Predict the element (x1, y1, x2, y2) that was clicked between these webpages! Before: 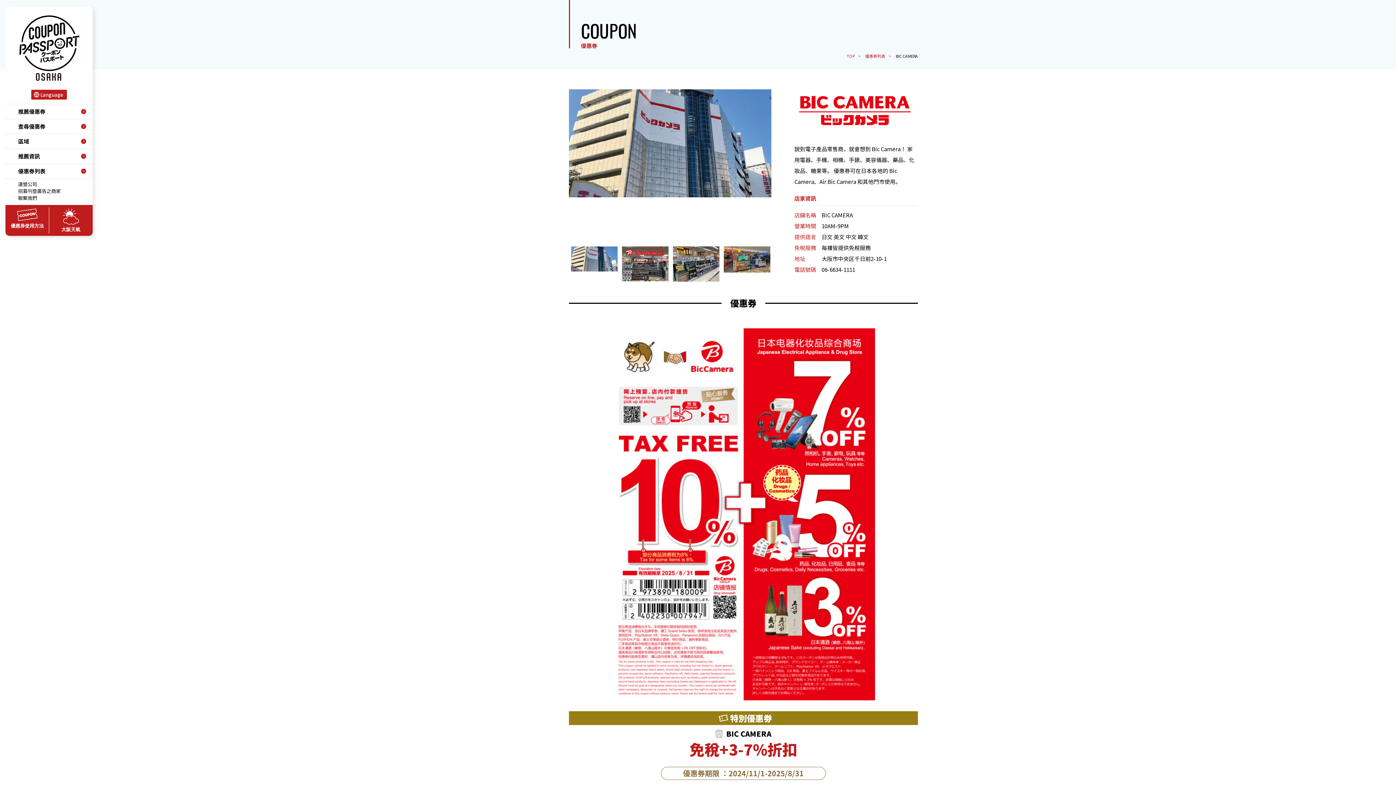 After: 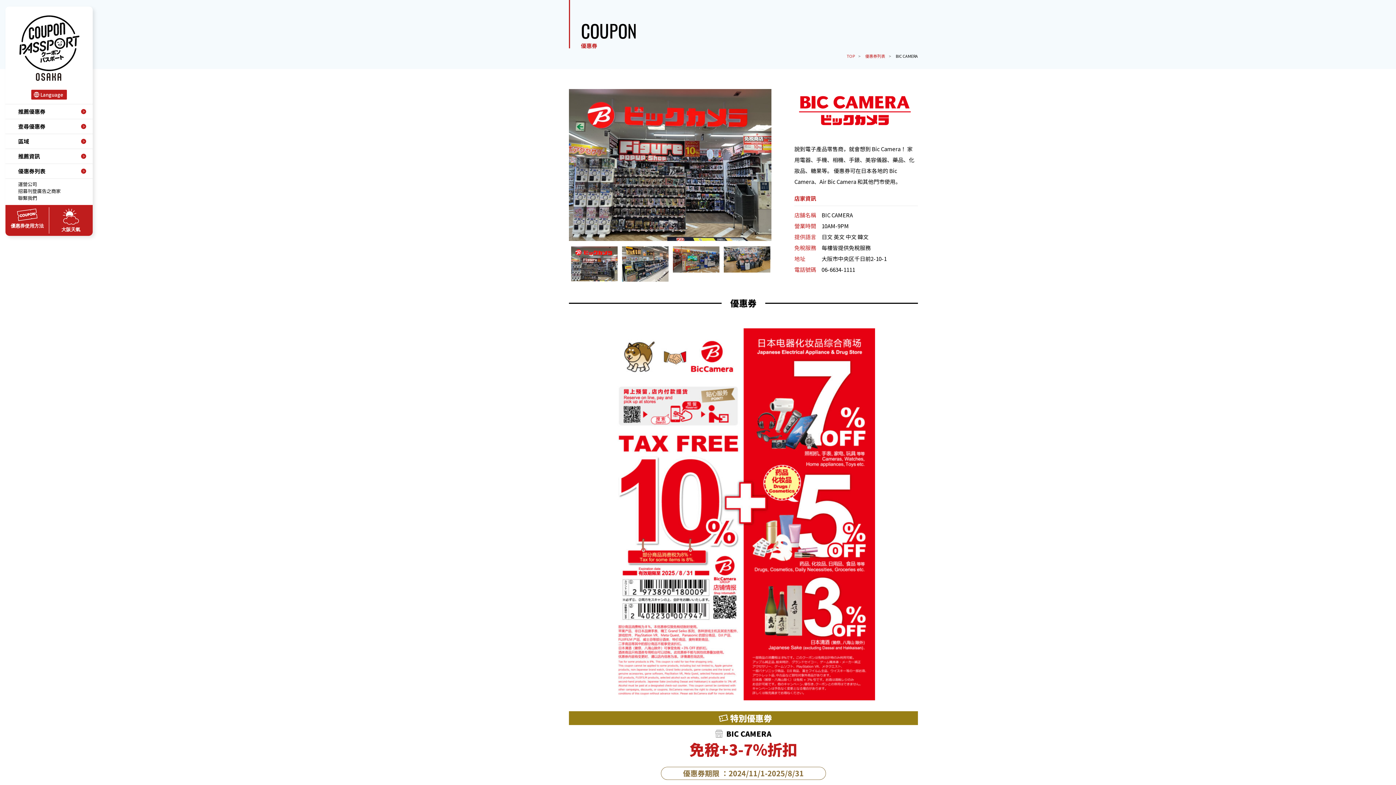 Action: label: Next bbox: (773, 260, 780, 267)